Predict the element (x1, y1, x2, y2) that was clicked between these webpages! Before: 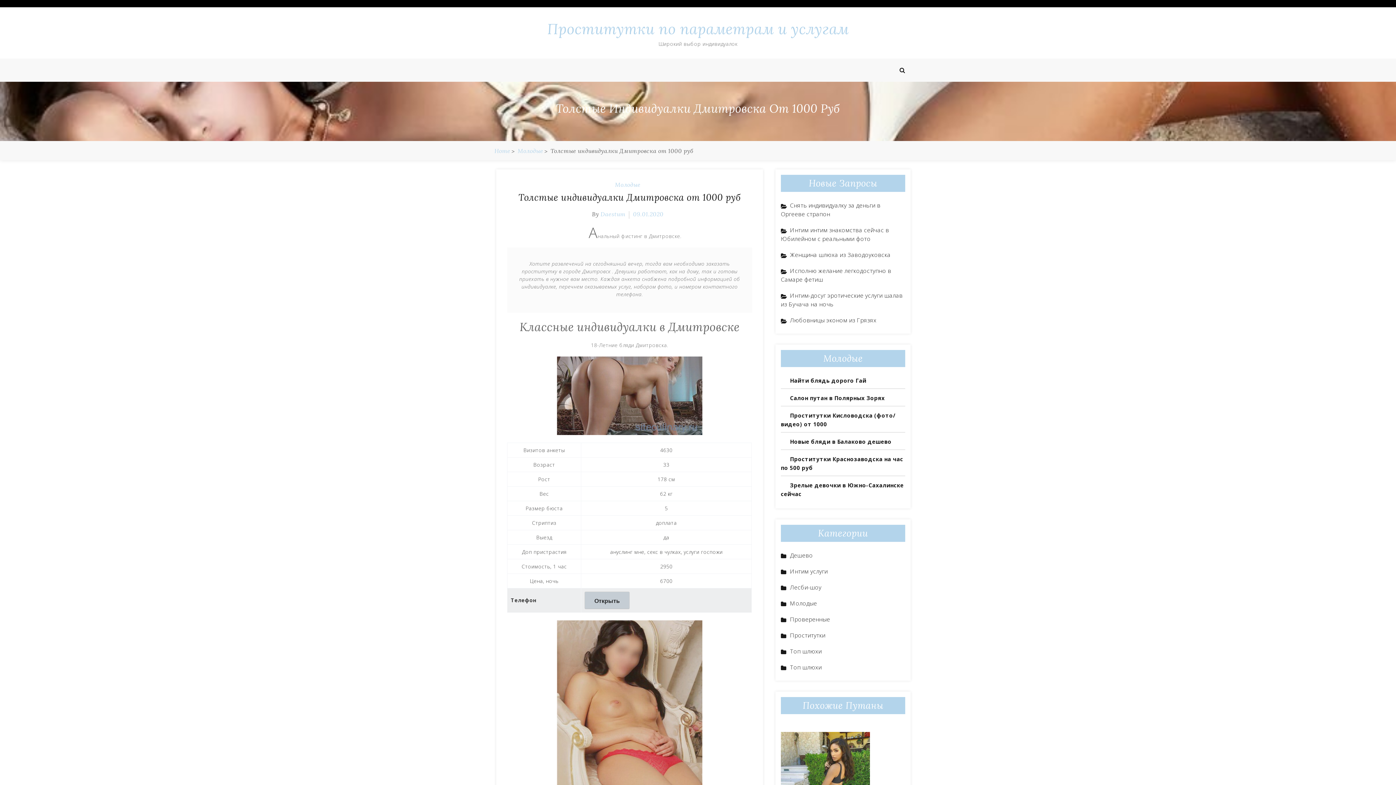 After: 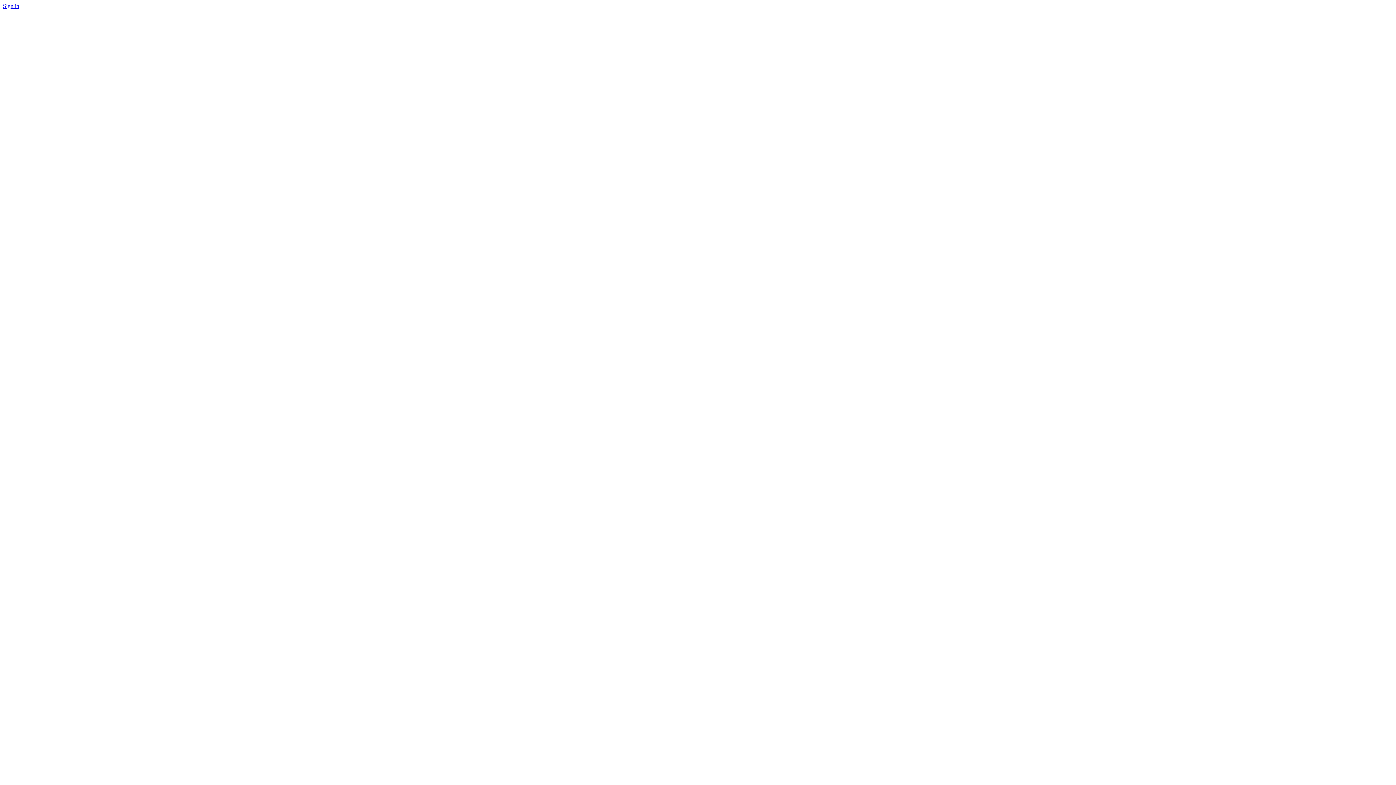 Action: label: Открыть bbox: (584, 592, 629, 609)